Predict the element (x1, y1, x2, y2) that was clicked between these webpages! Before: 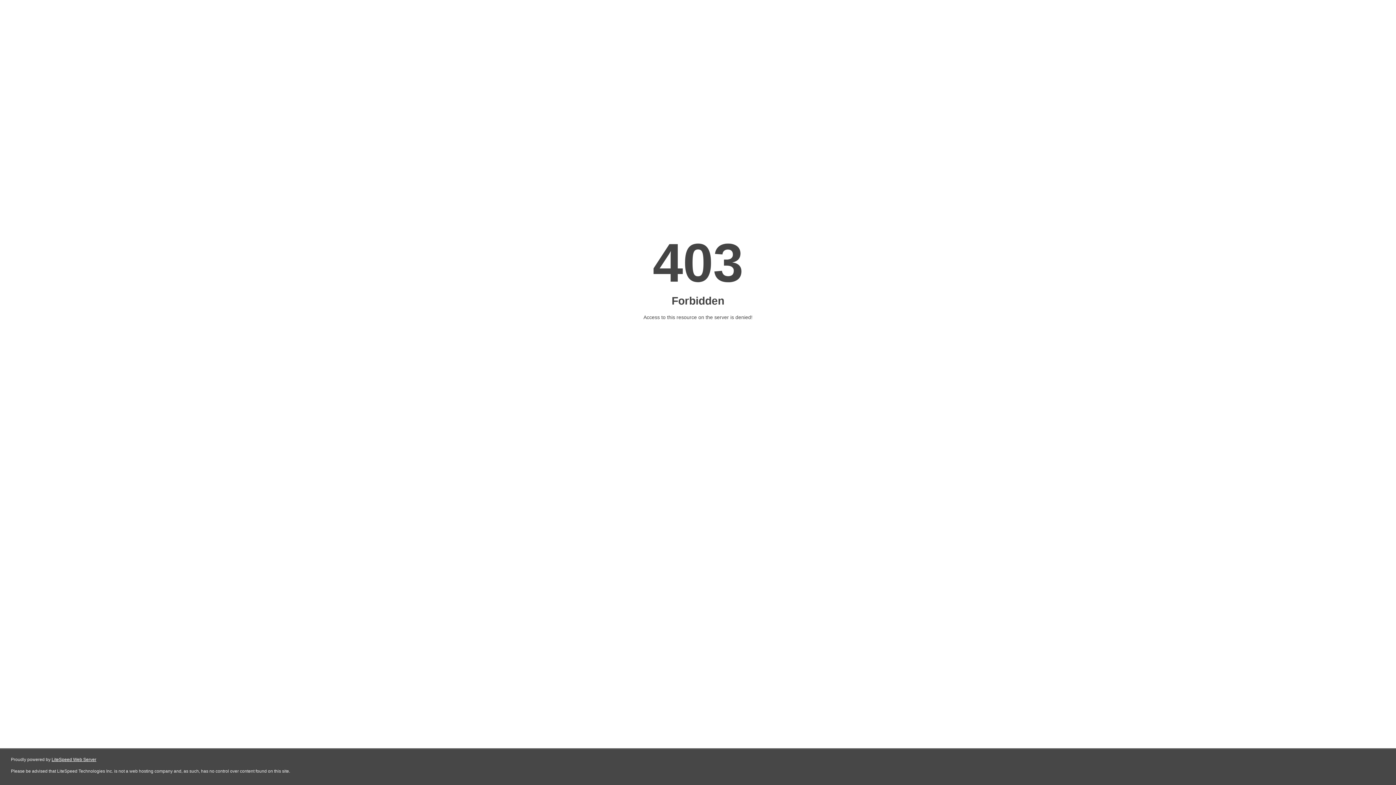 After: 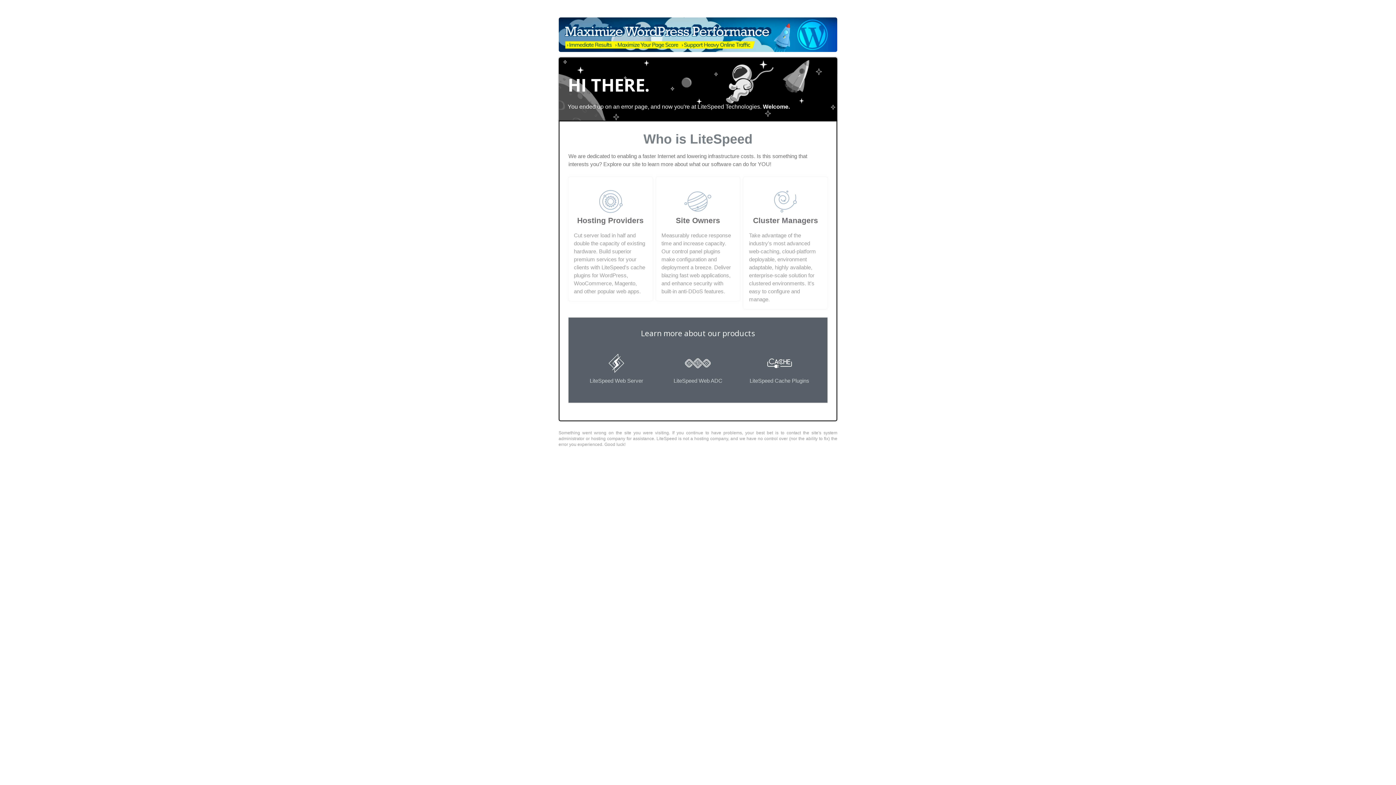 Action: label: LiteSpeed Web Server bbox: (51, 757, 96, 762)